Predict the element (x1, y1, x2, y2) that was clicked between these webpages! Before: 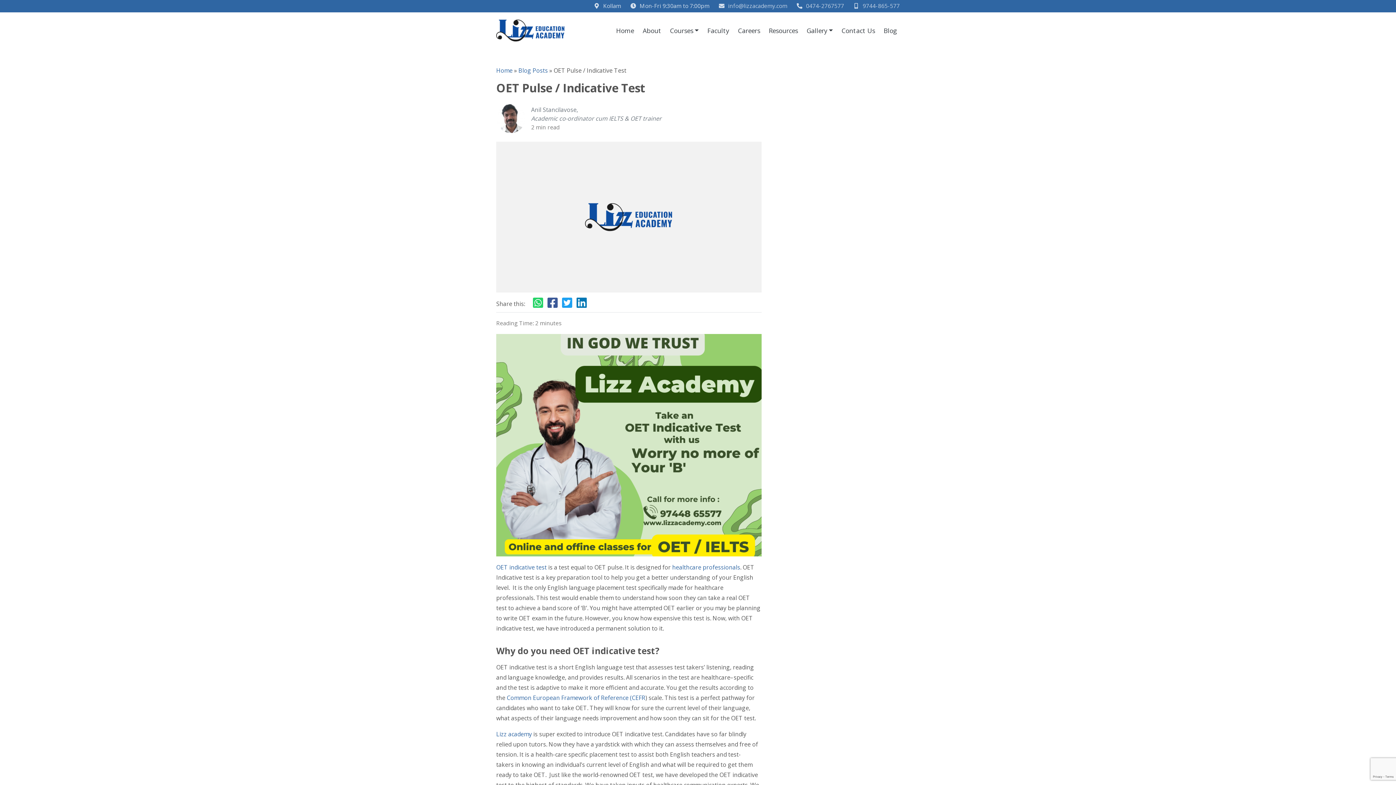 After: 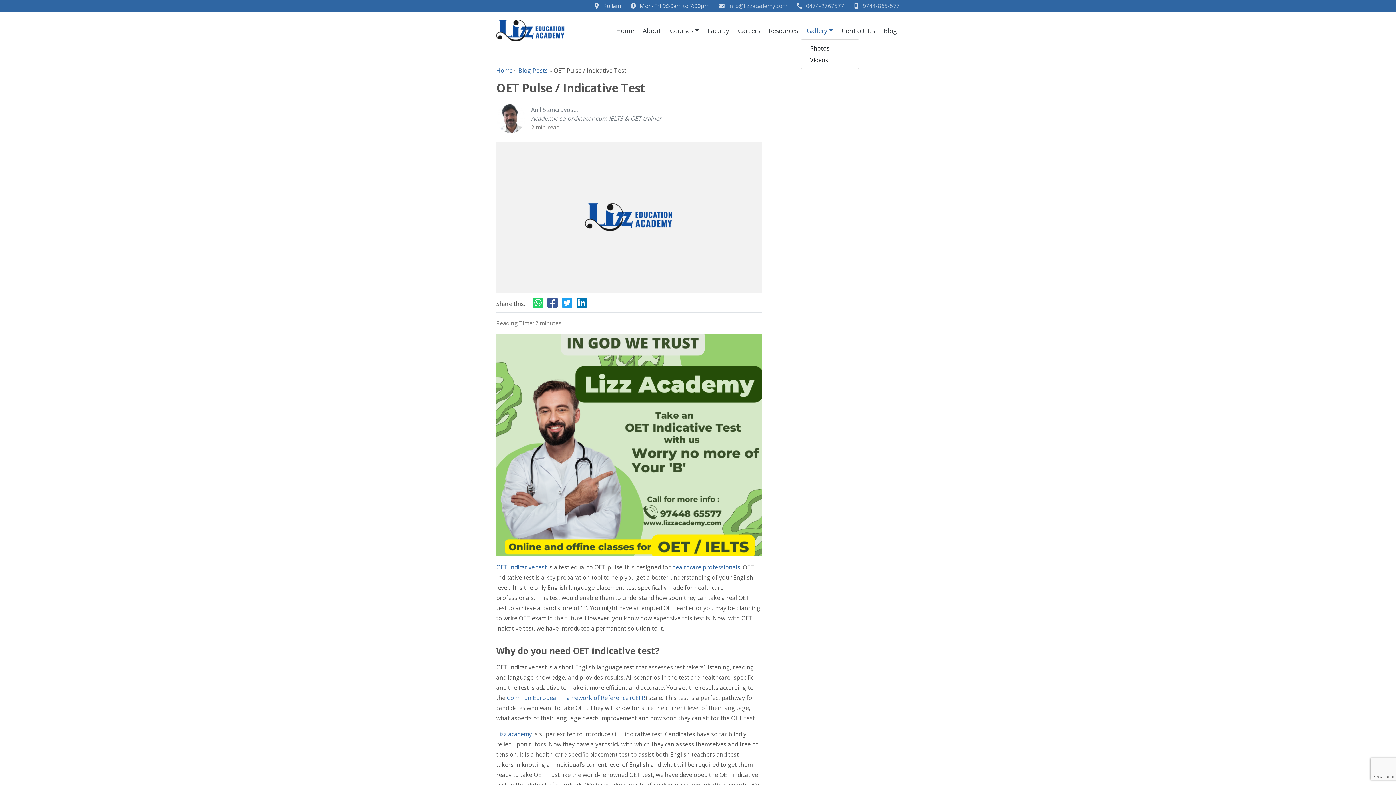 Action: bbox: (803, 22, 836, 38) label: Gallery